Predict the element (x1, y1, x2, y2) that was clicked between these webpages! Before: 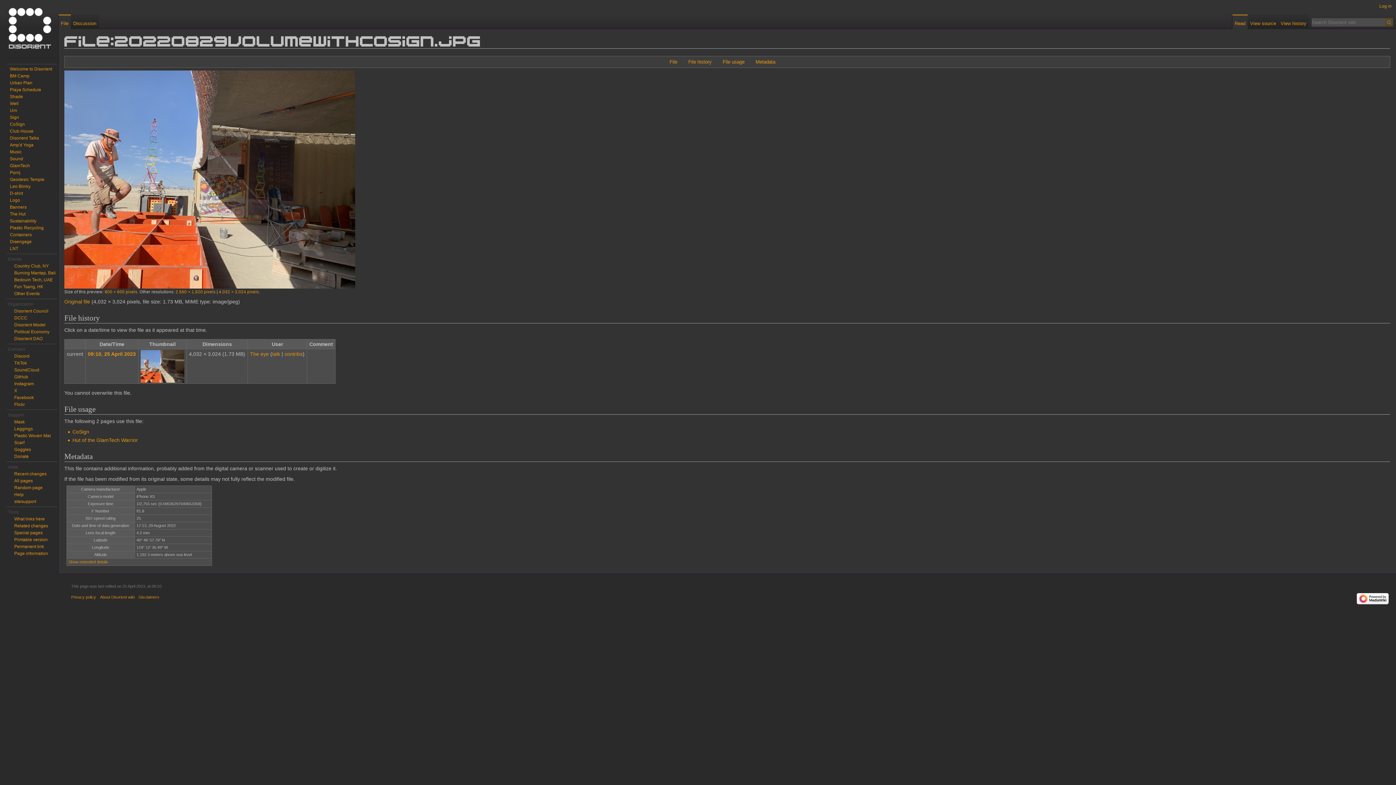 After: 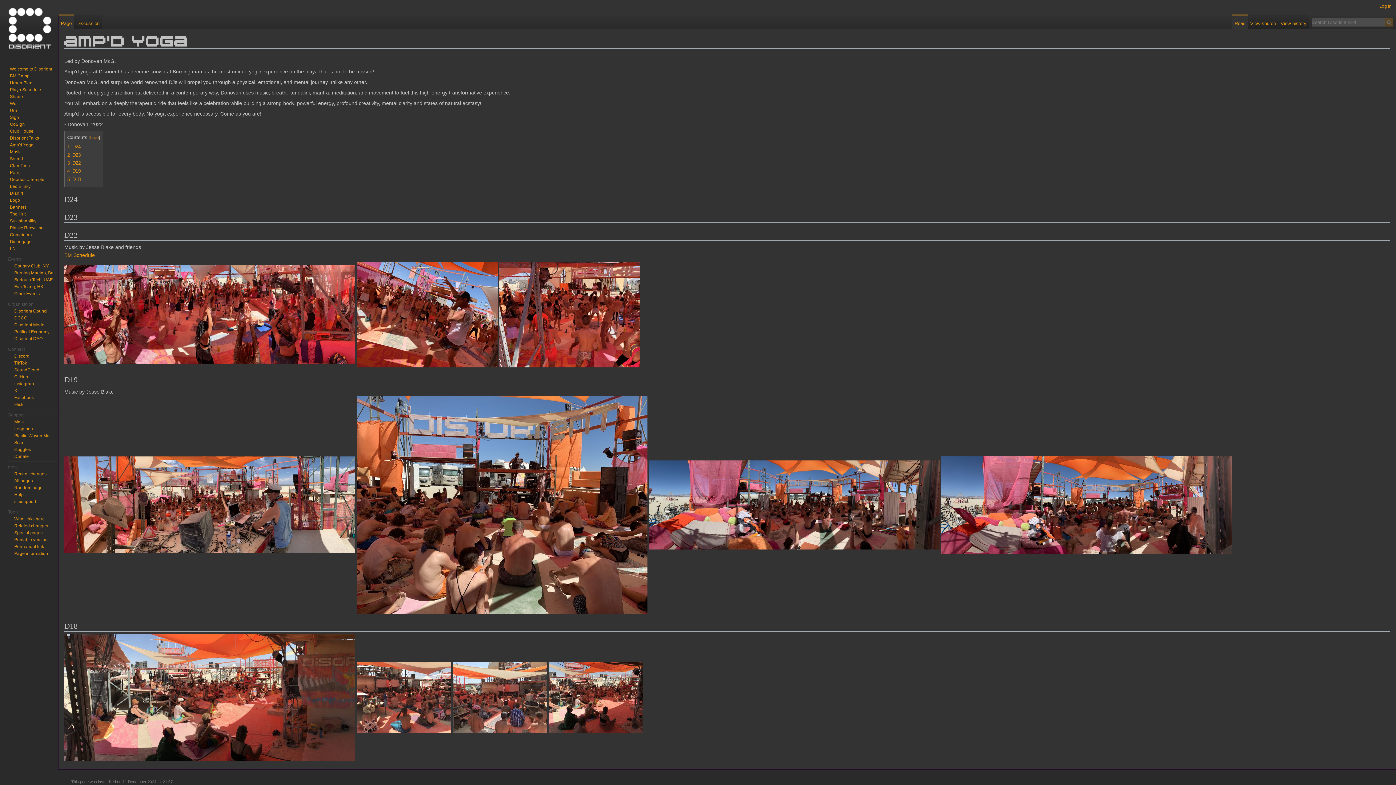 Action: label: Amp'd Yoga bbox: (9, 142, 33, 147)